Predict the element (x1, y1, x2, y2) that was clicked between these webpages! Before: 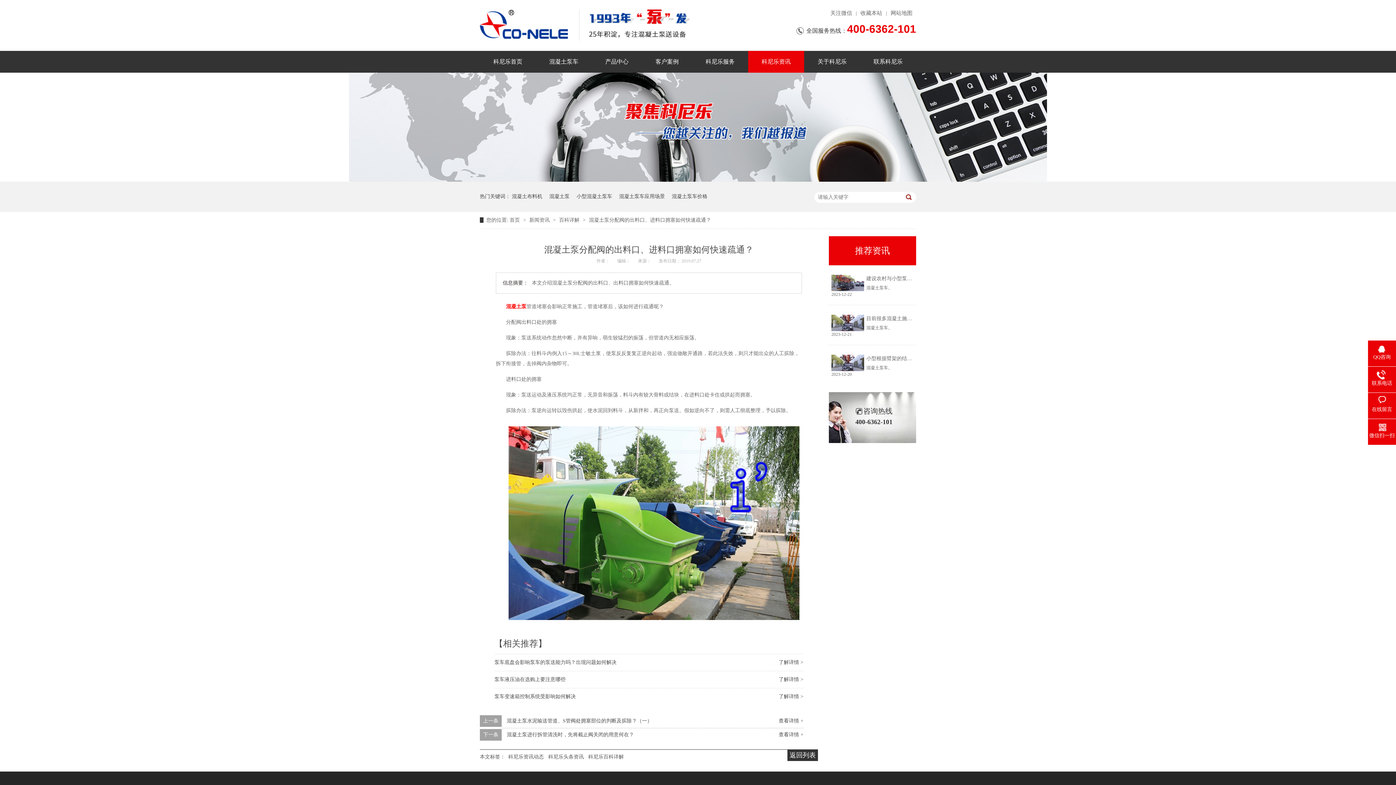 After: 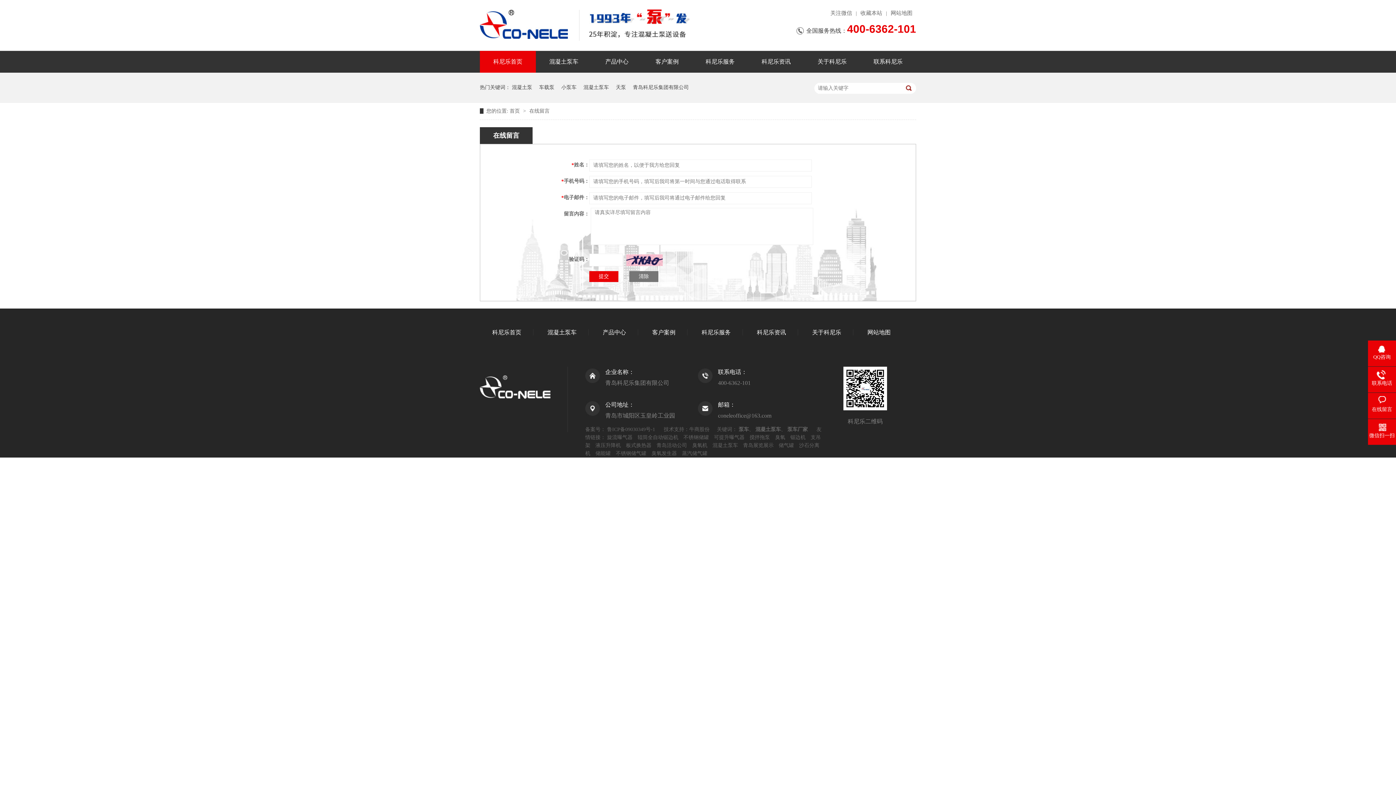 Action: bbox: (1368, 396, 1396, 413) label: 在线留言